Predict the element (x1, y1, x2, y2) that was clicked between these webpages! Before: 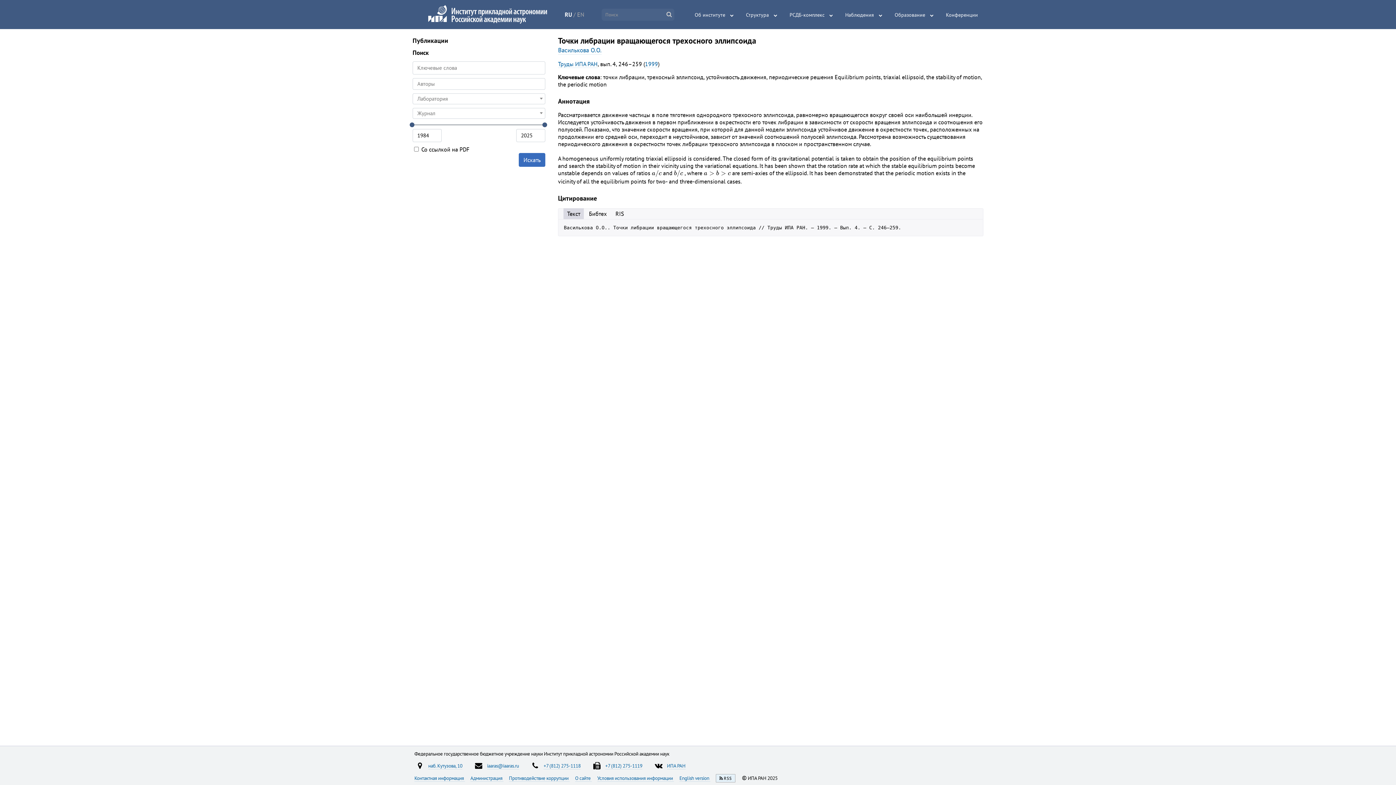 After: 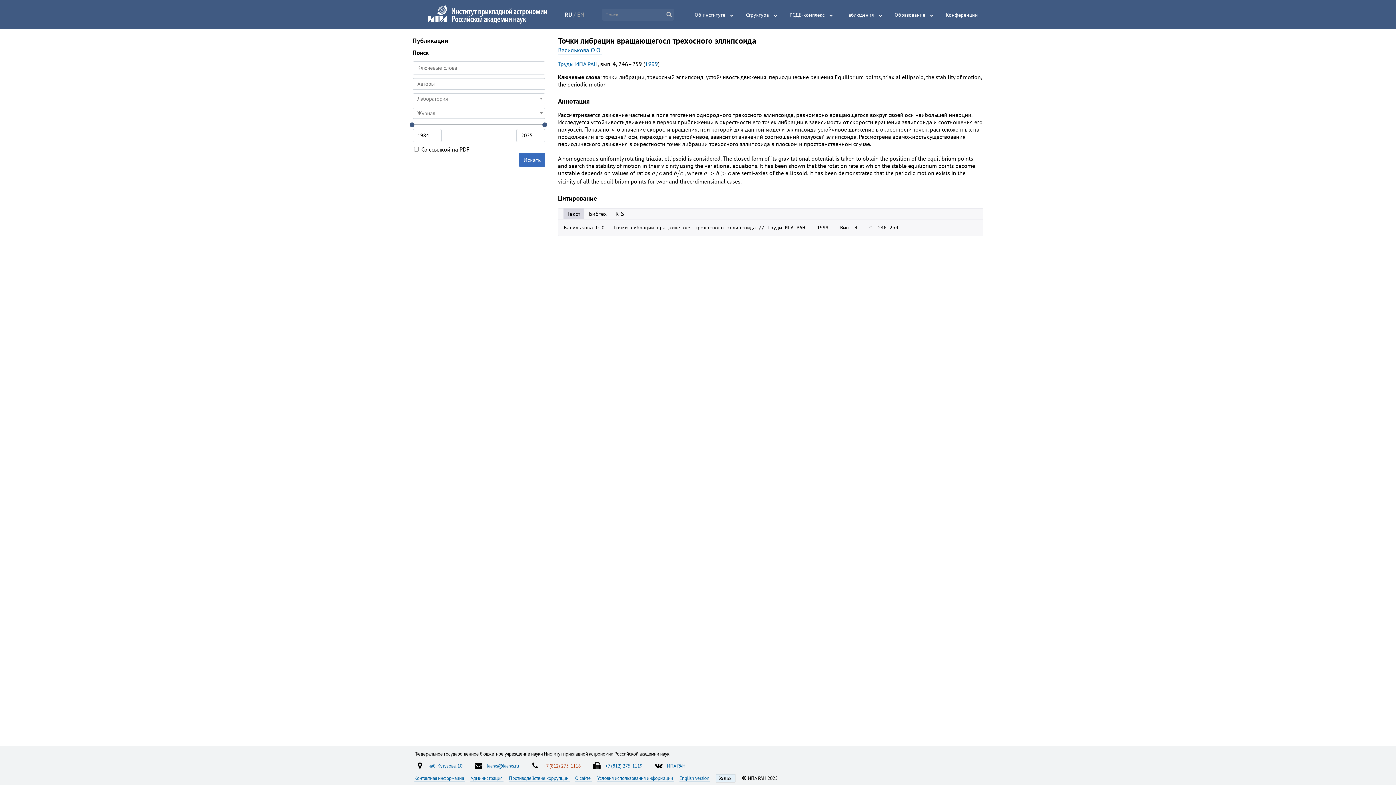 Action: bbox: (543, 762, 580, 769) label: +7 (812) 275-1118